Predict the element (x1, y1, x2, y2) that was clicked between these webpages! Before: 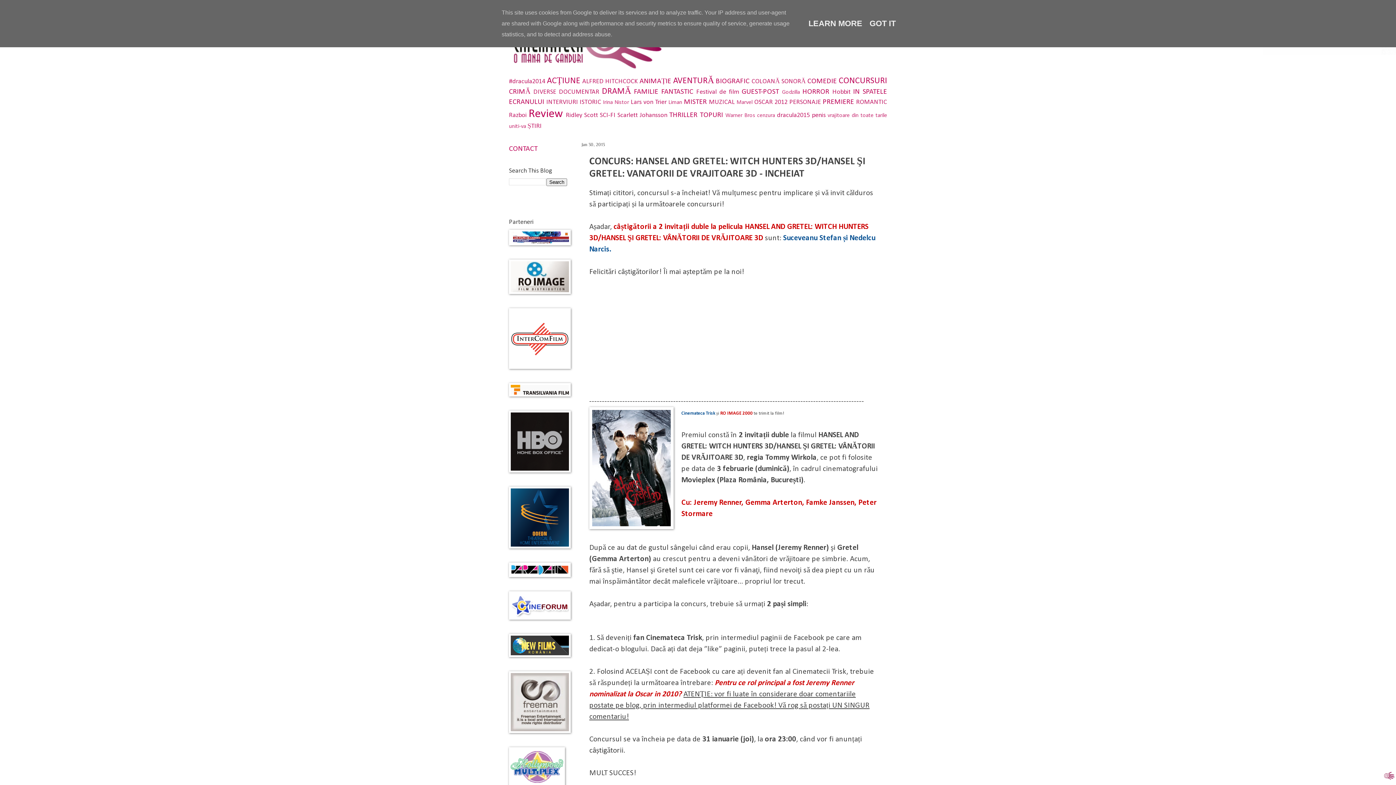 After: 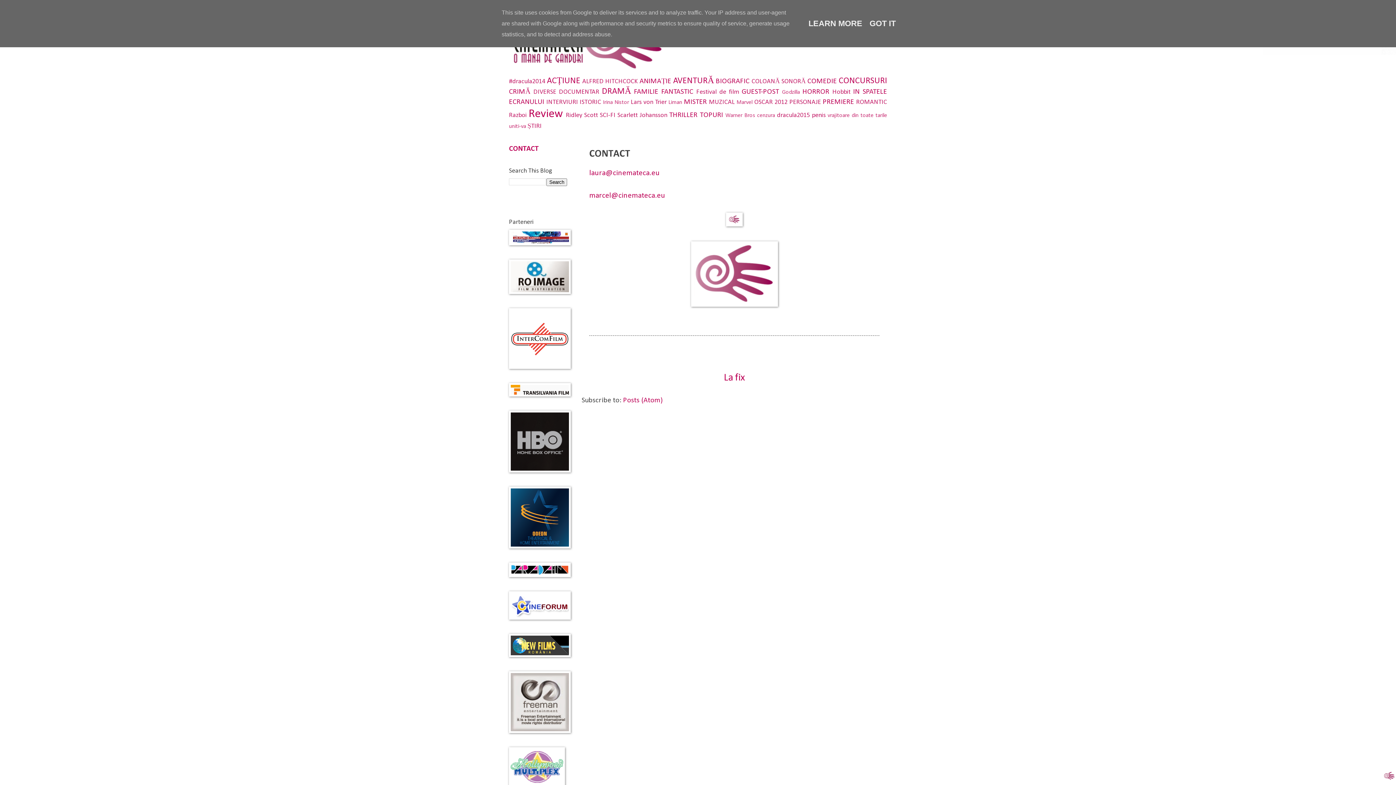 Action: bbox: (509, 145, 537, 152) label: CONTACT